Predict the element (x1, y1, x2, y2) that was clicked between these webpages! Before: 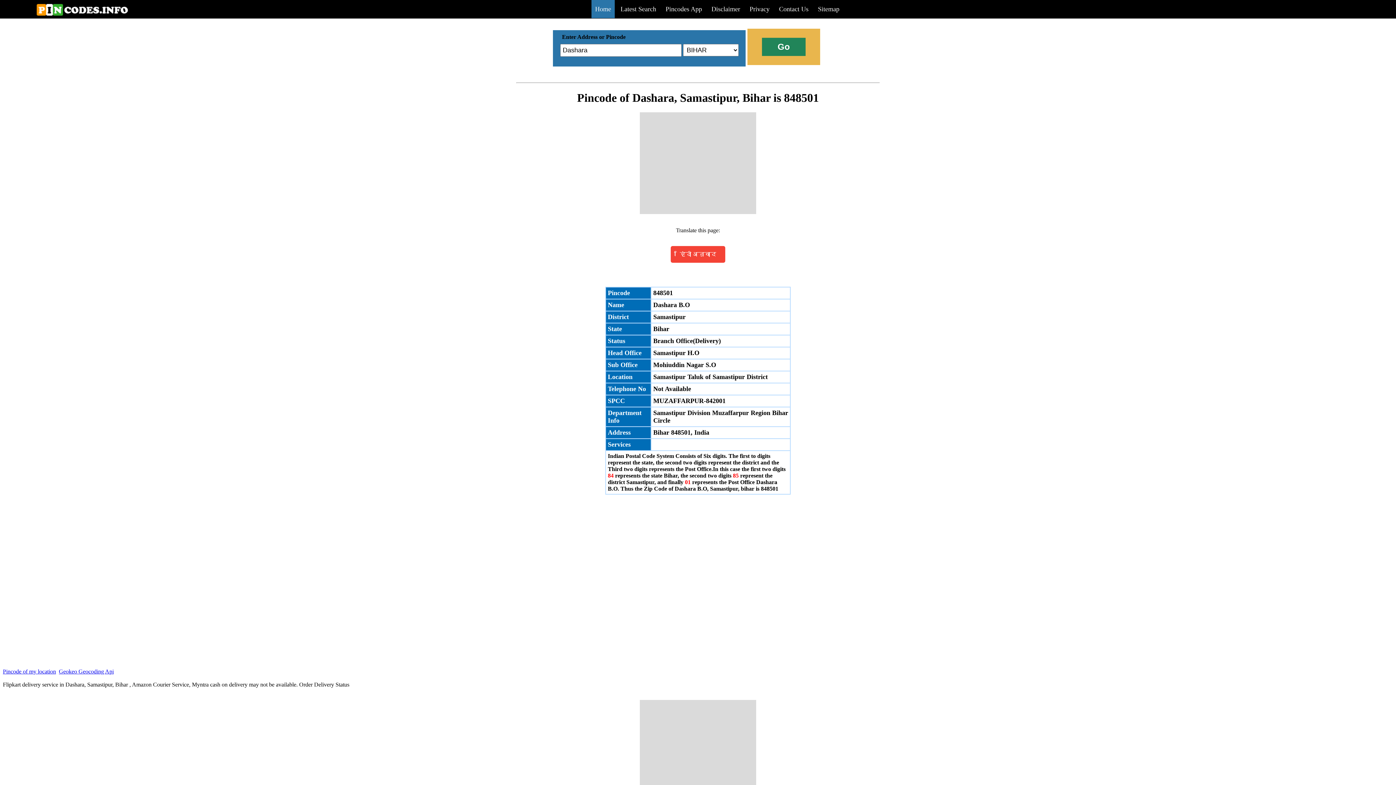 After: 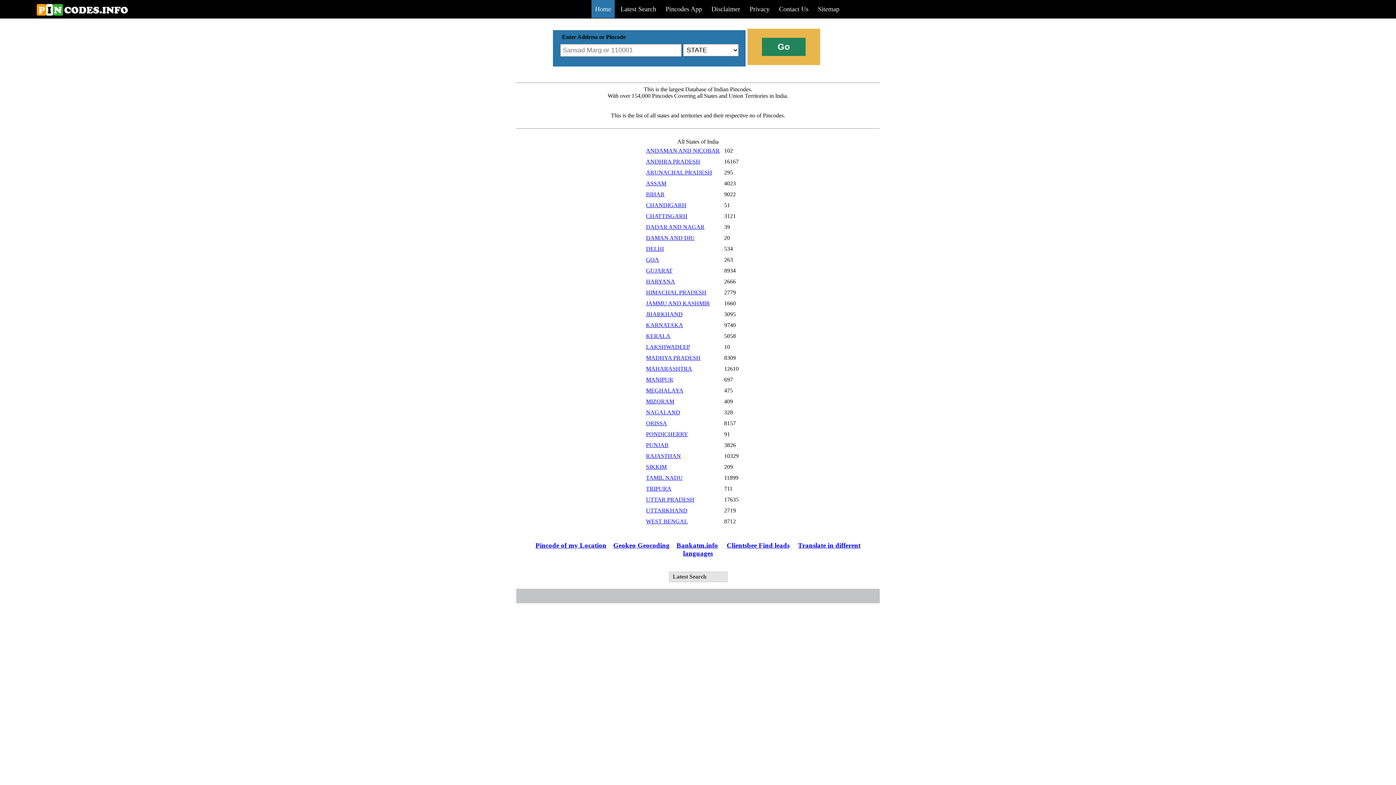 Action: bbox: (36, 10, 131, 16)